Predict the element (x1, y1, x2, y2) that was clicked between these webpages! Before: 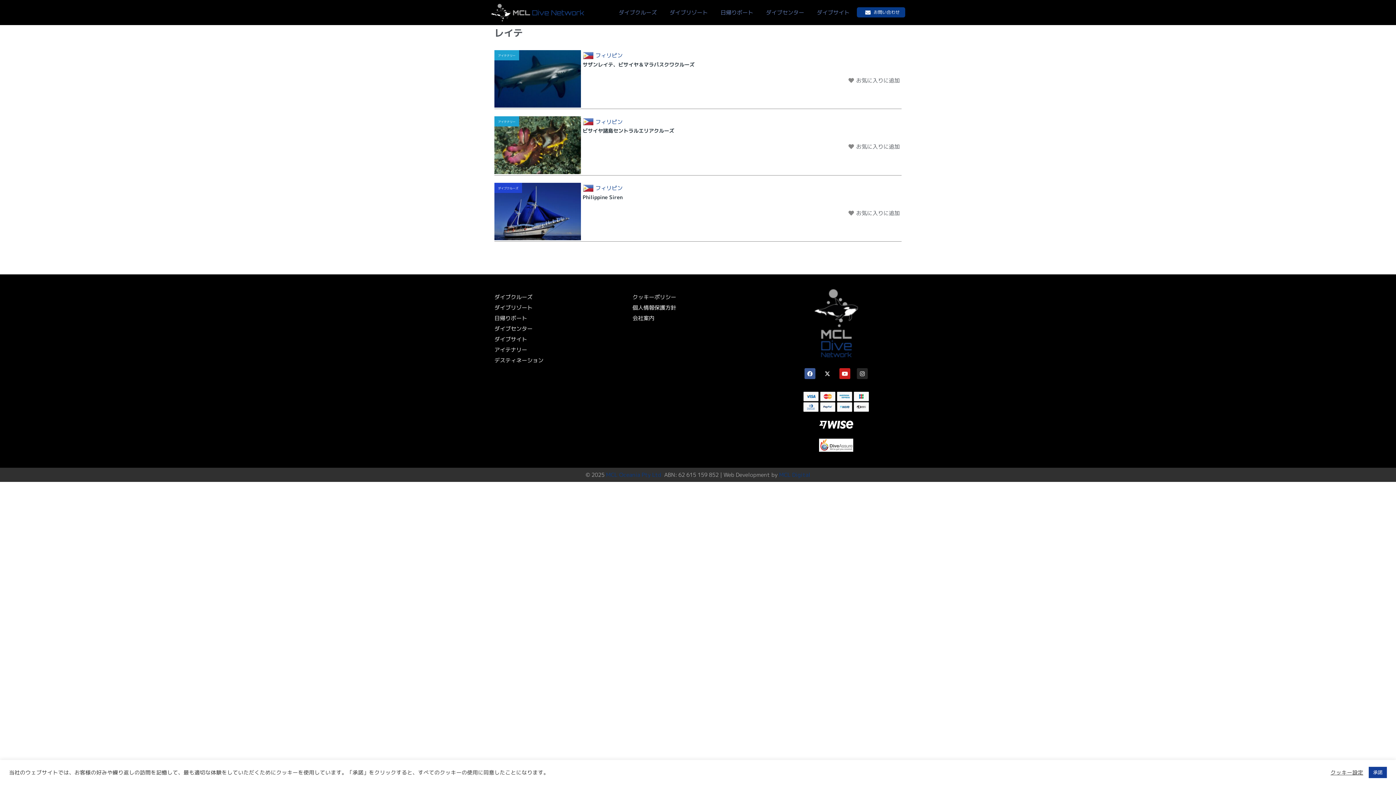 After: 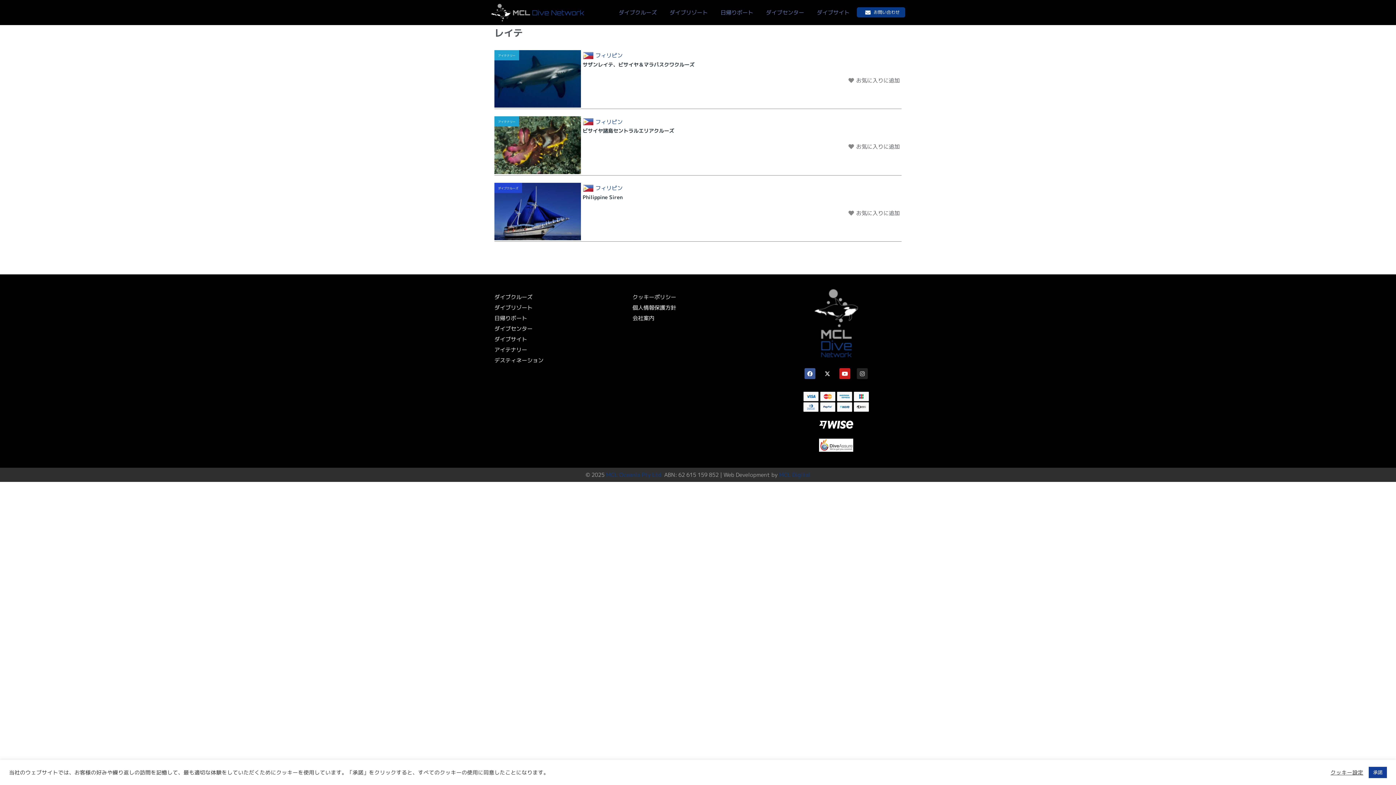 Action: bbox: (857, 299, 867, 310) label: Instagram